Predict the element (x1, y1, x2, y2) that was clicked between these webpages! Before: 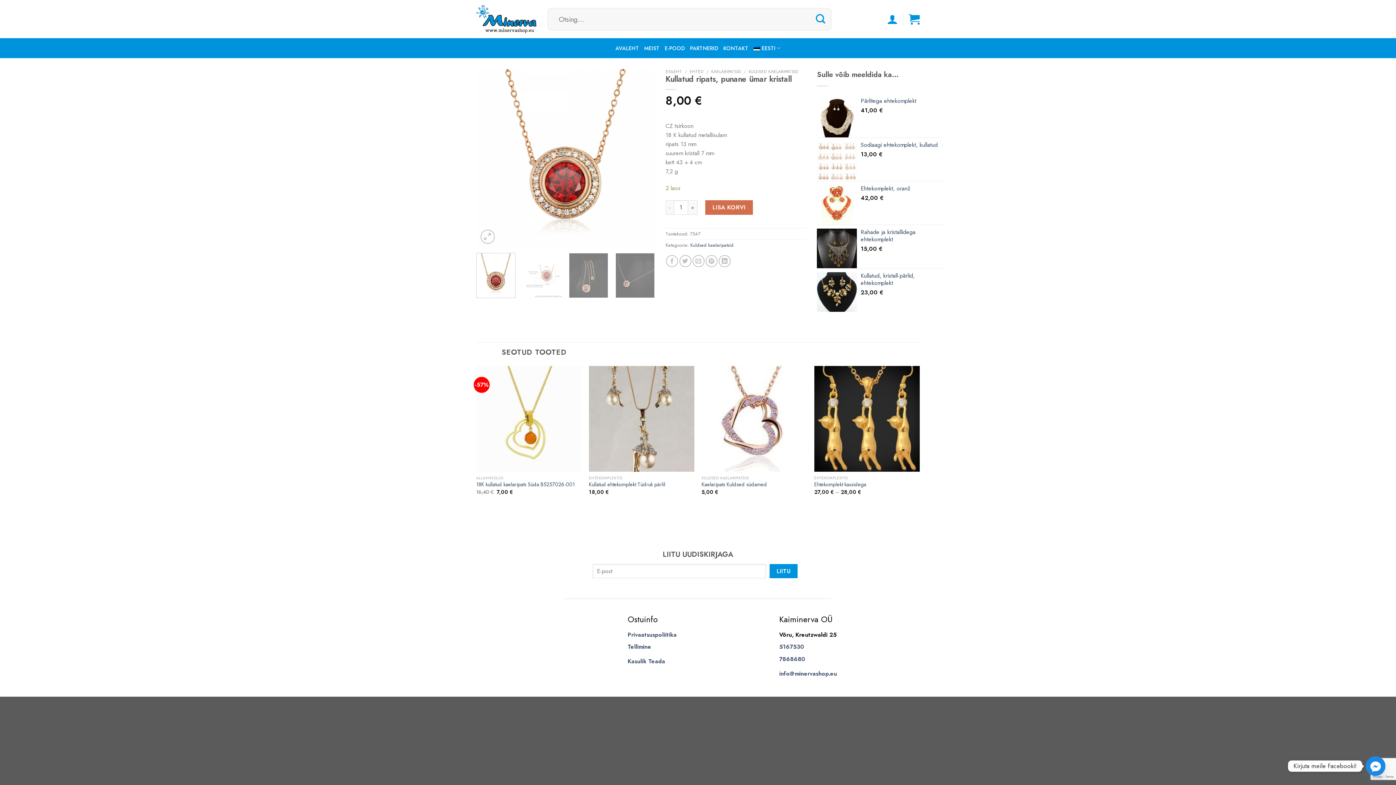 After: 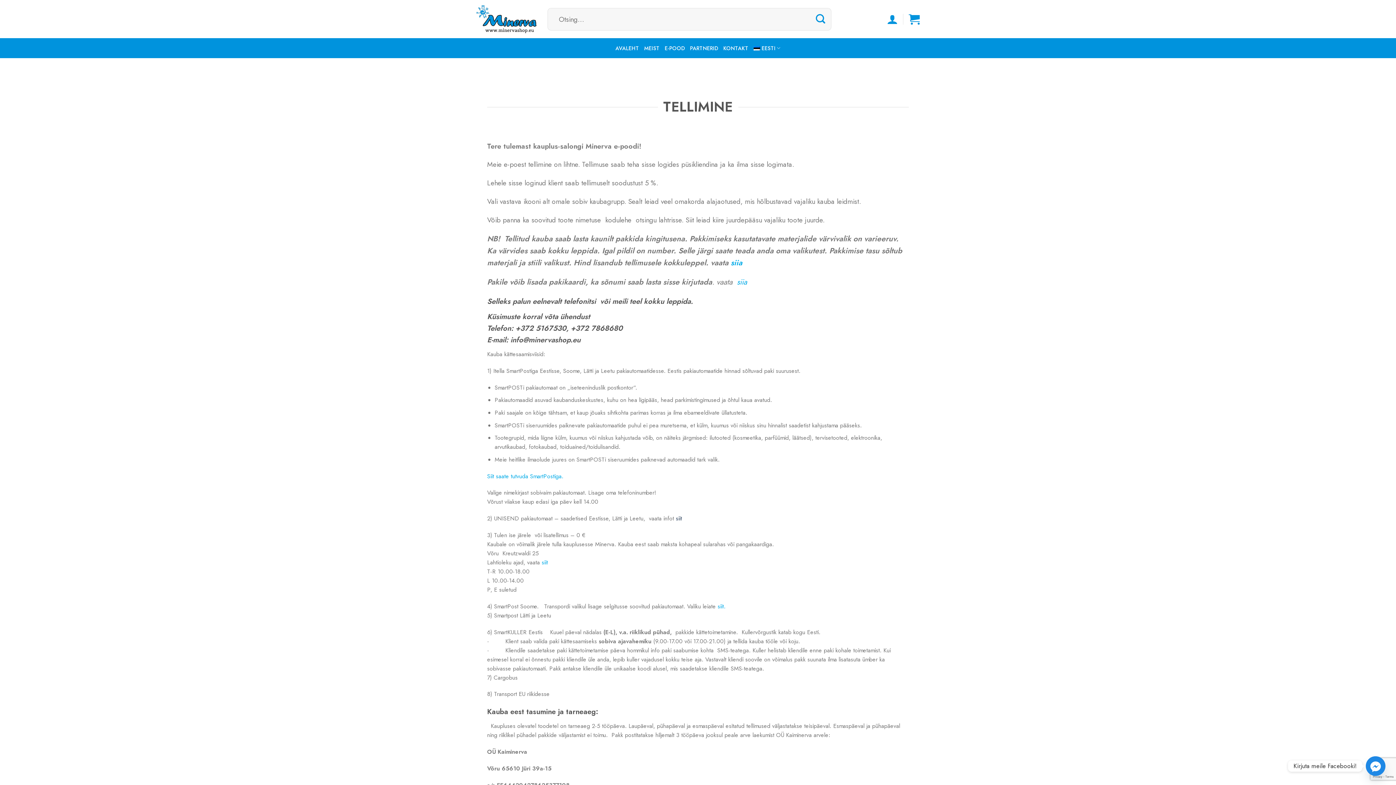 Action: bbox: (627, 643, 651, 651) label: Tellimine